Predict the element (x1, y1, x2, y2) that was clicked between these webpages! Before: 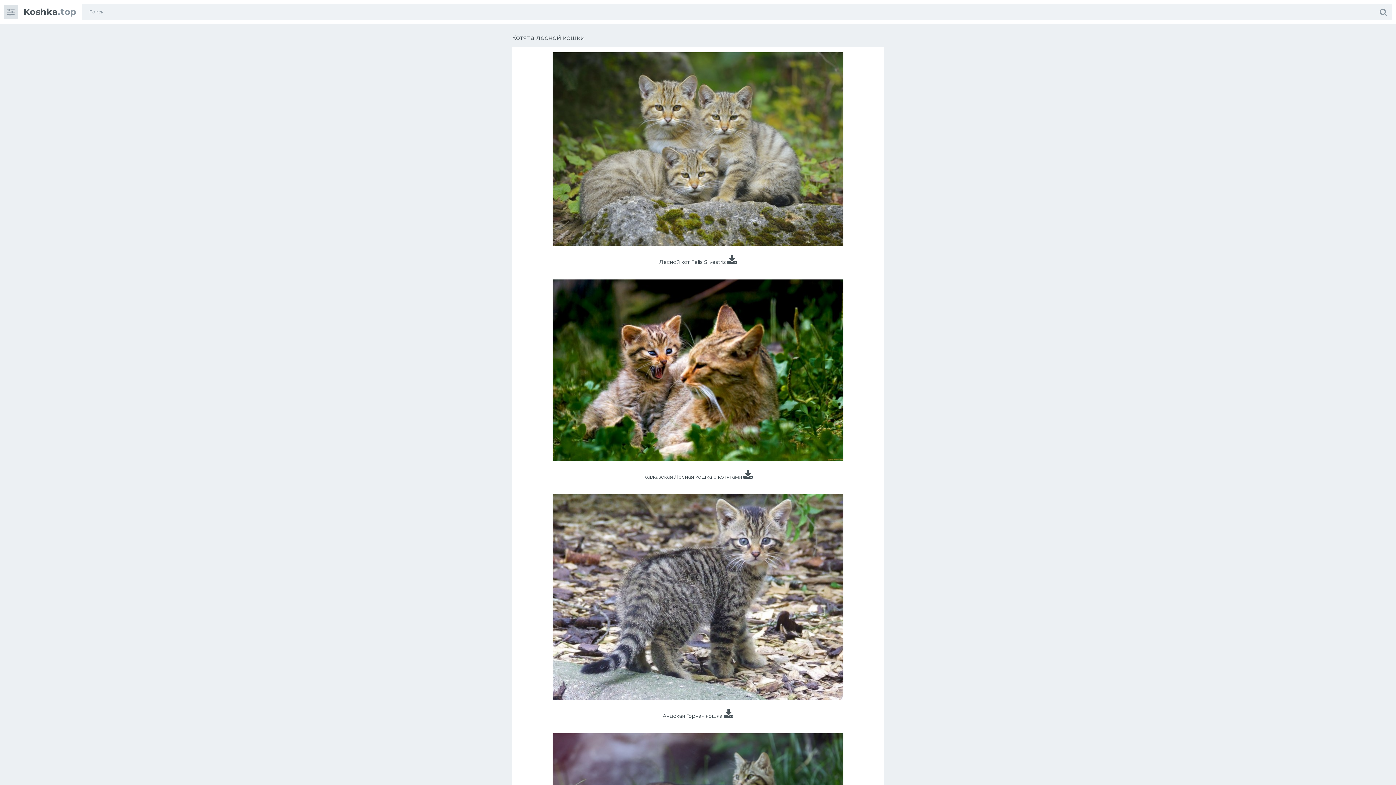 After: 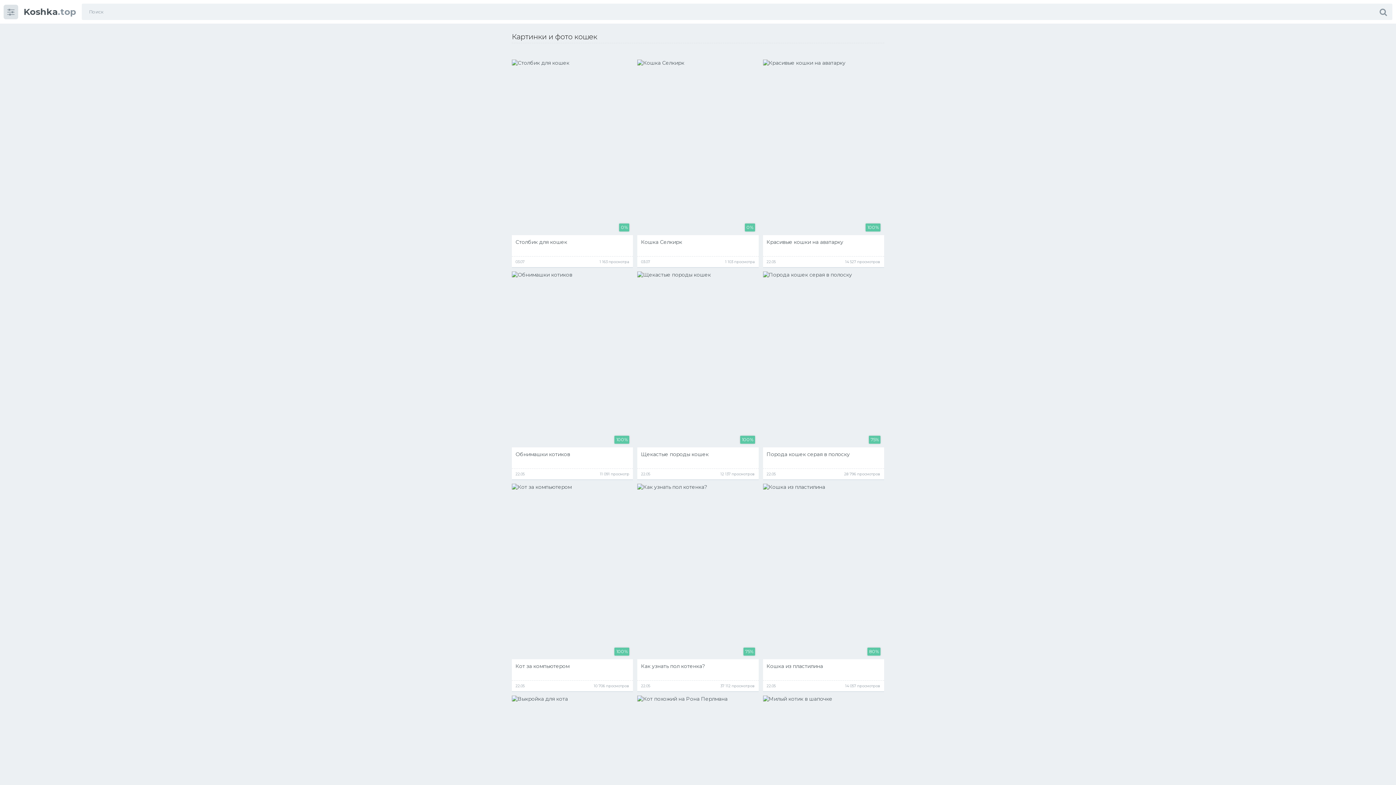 Action: bbox: (23, 8, 76, 15) label: Koshka.top